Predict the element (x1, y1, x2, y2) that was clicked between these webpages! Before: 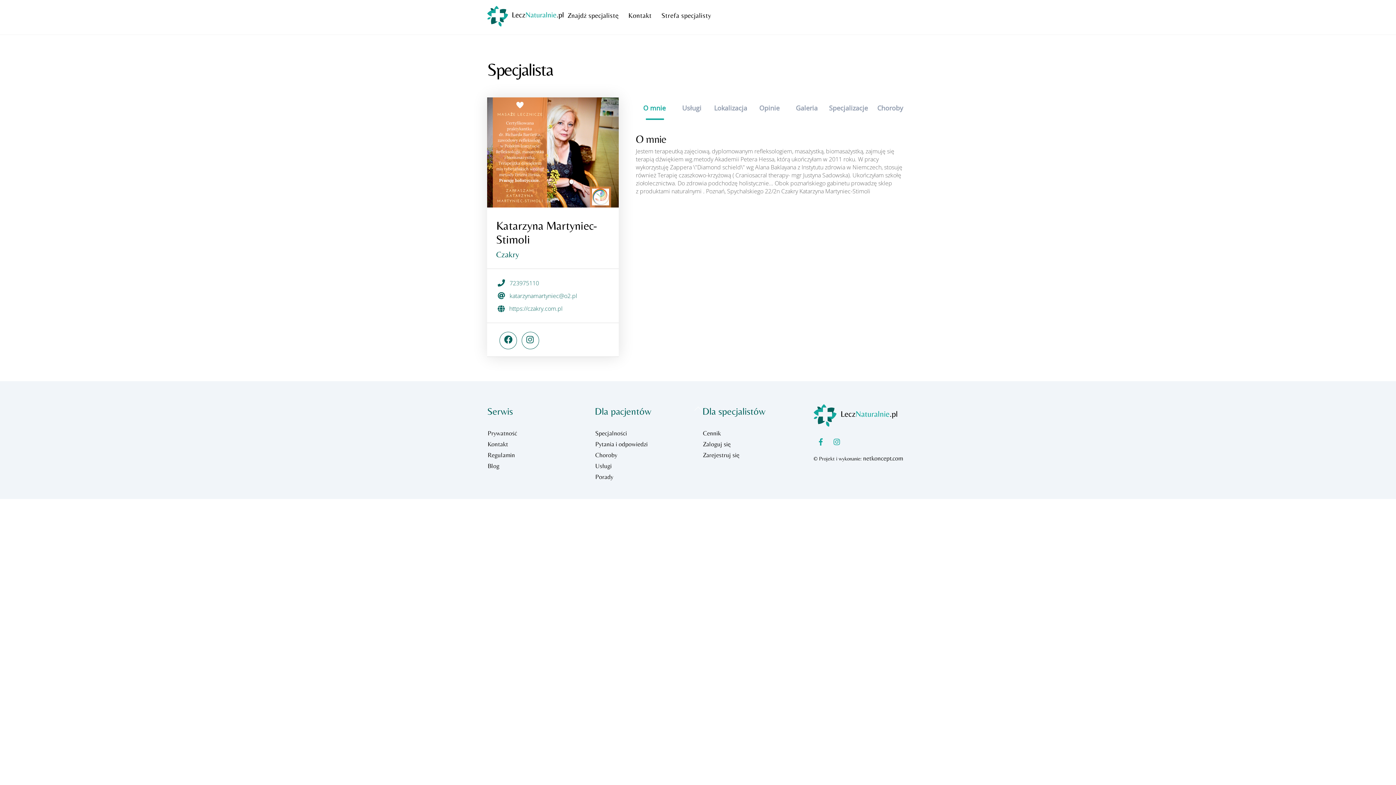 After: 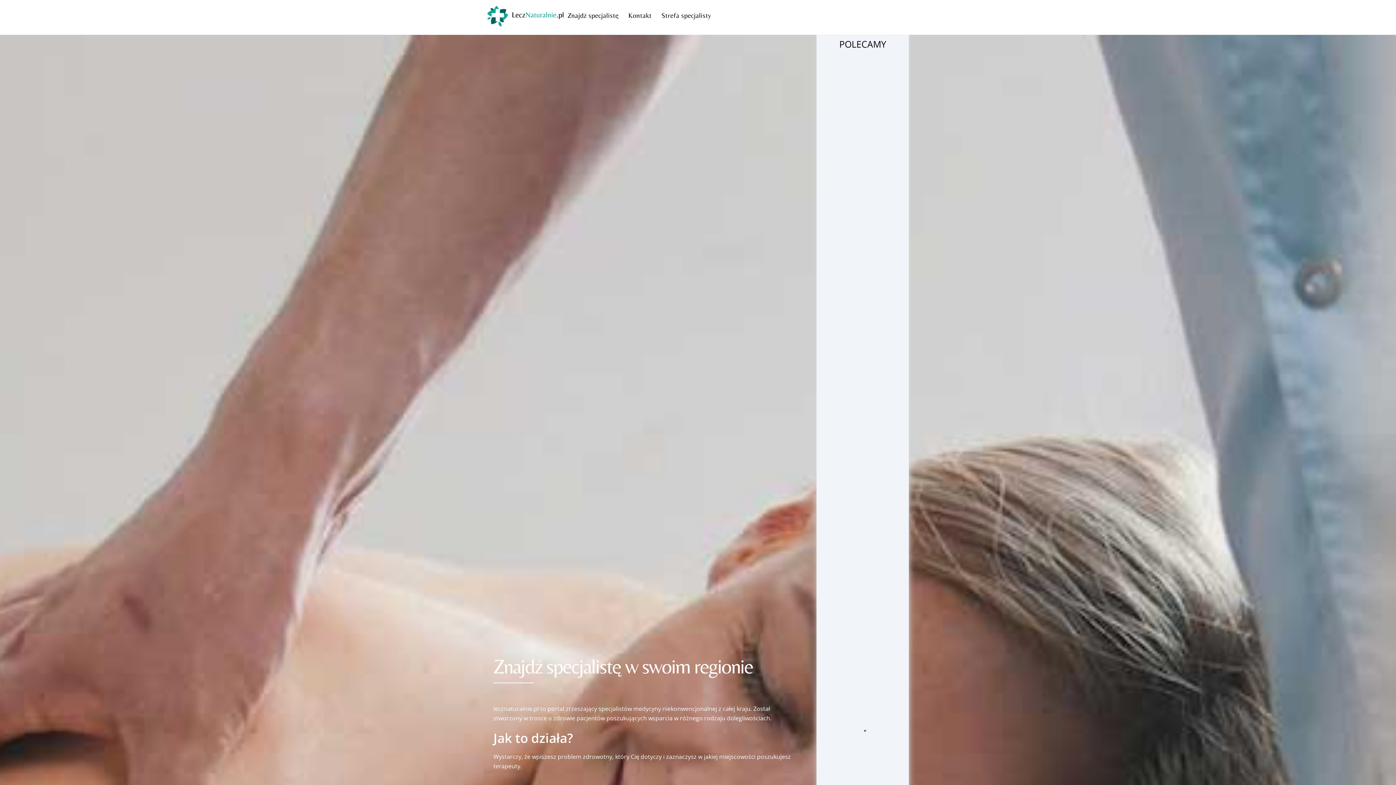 Action: bbox: (813, 418, 897, 428)